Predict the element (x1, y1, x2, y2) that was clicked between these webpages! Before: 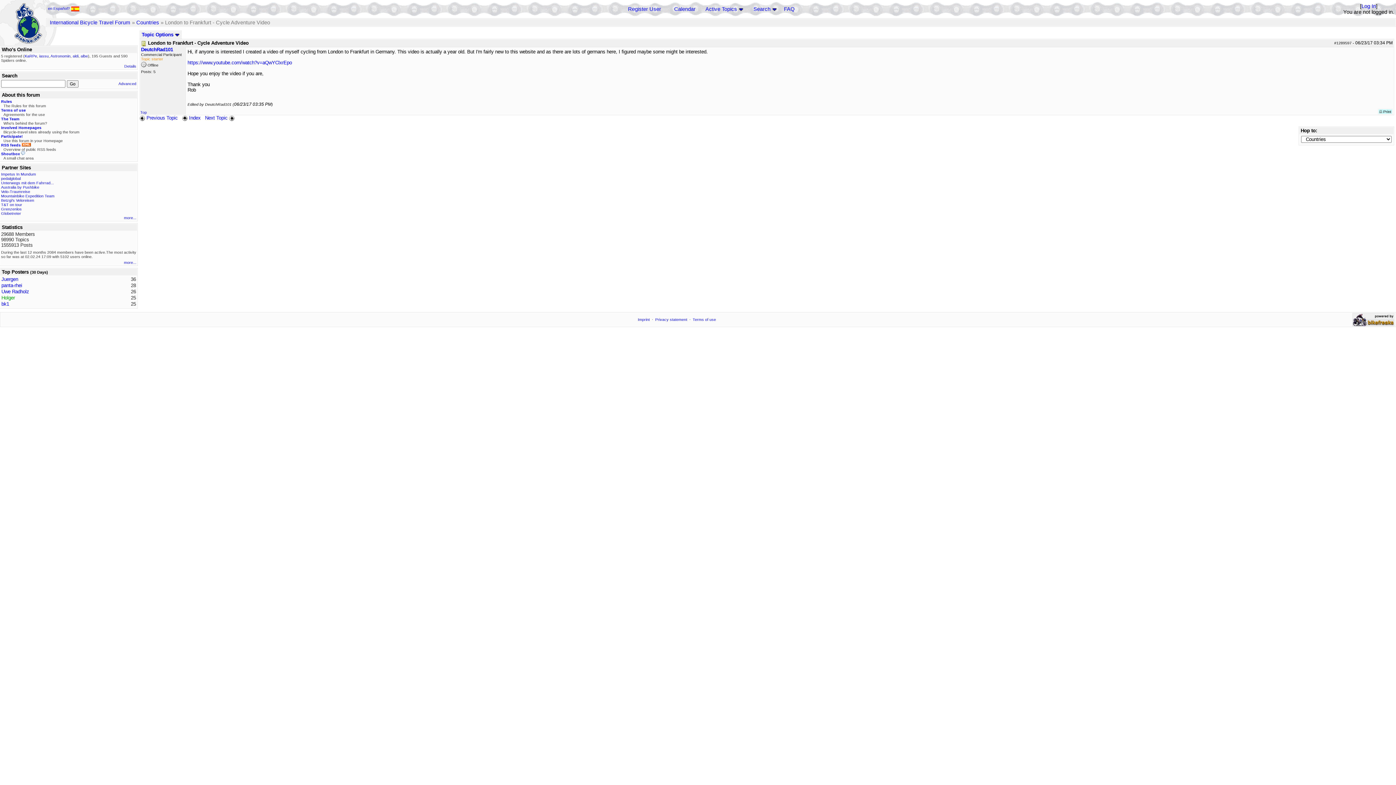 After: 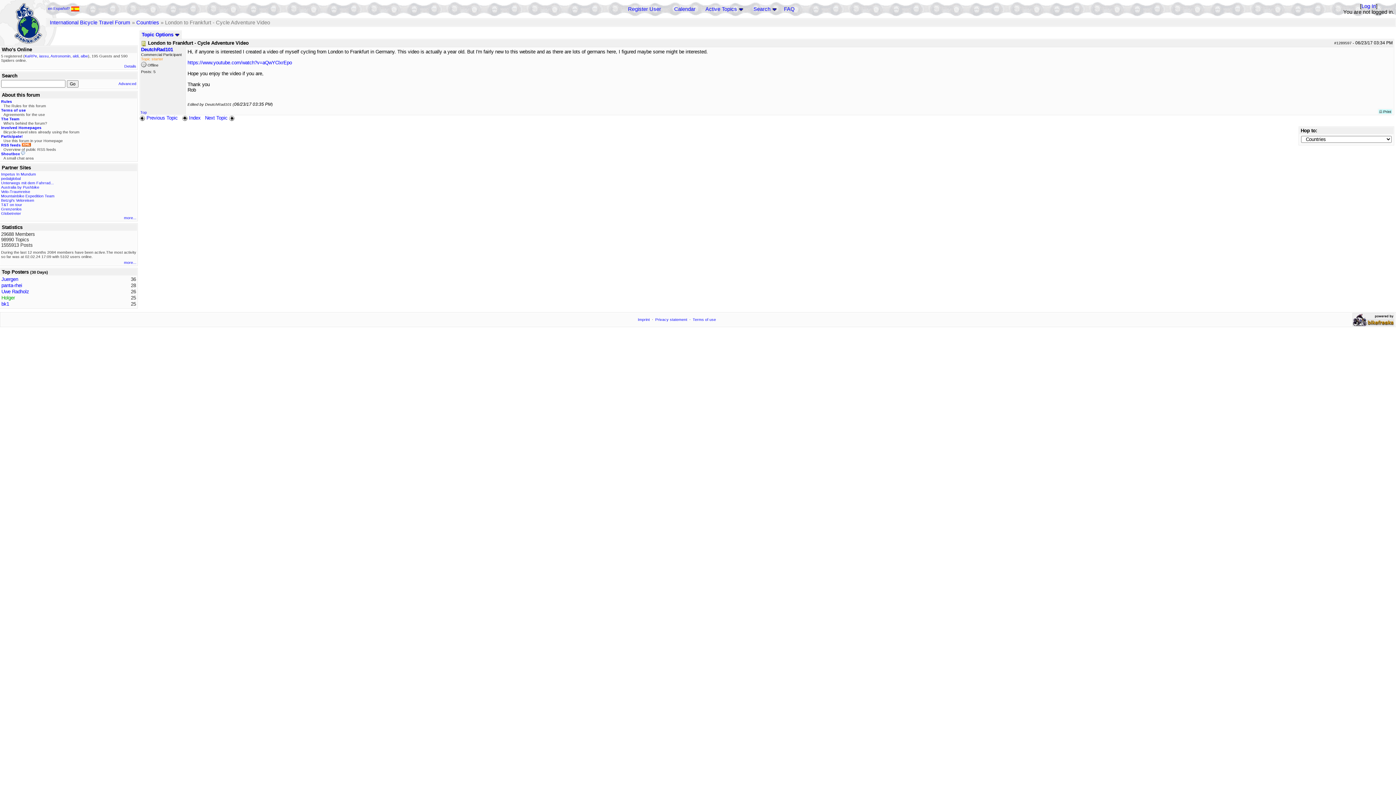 Action: bbox: (141, 40, 146, 45)